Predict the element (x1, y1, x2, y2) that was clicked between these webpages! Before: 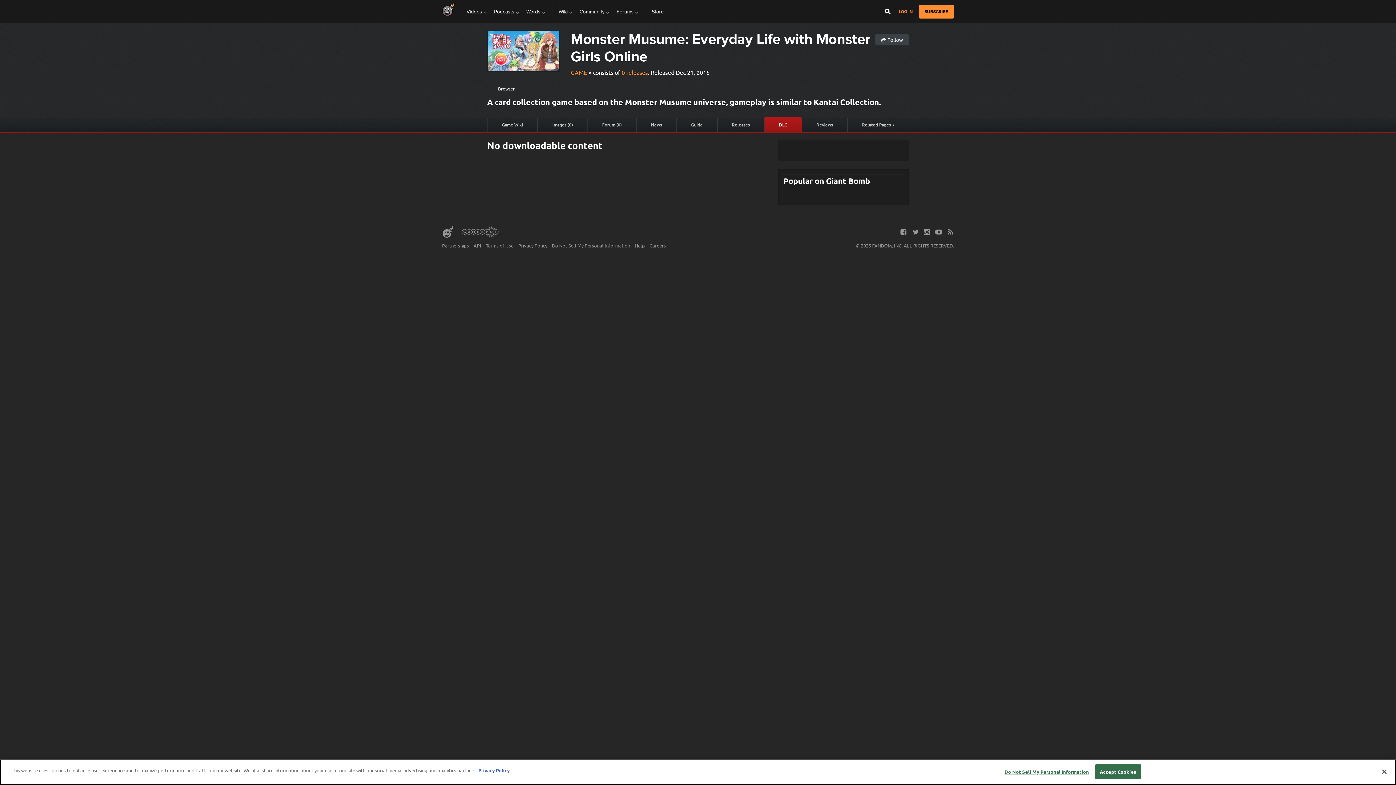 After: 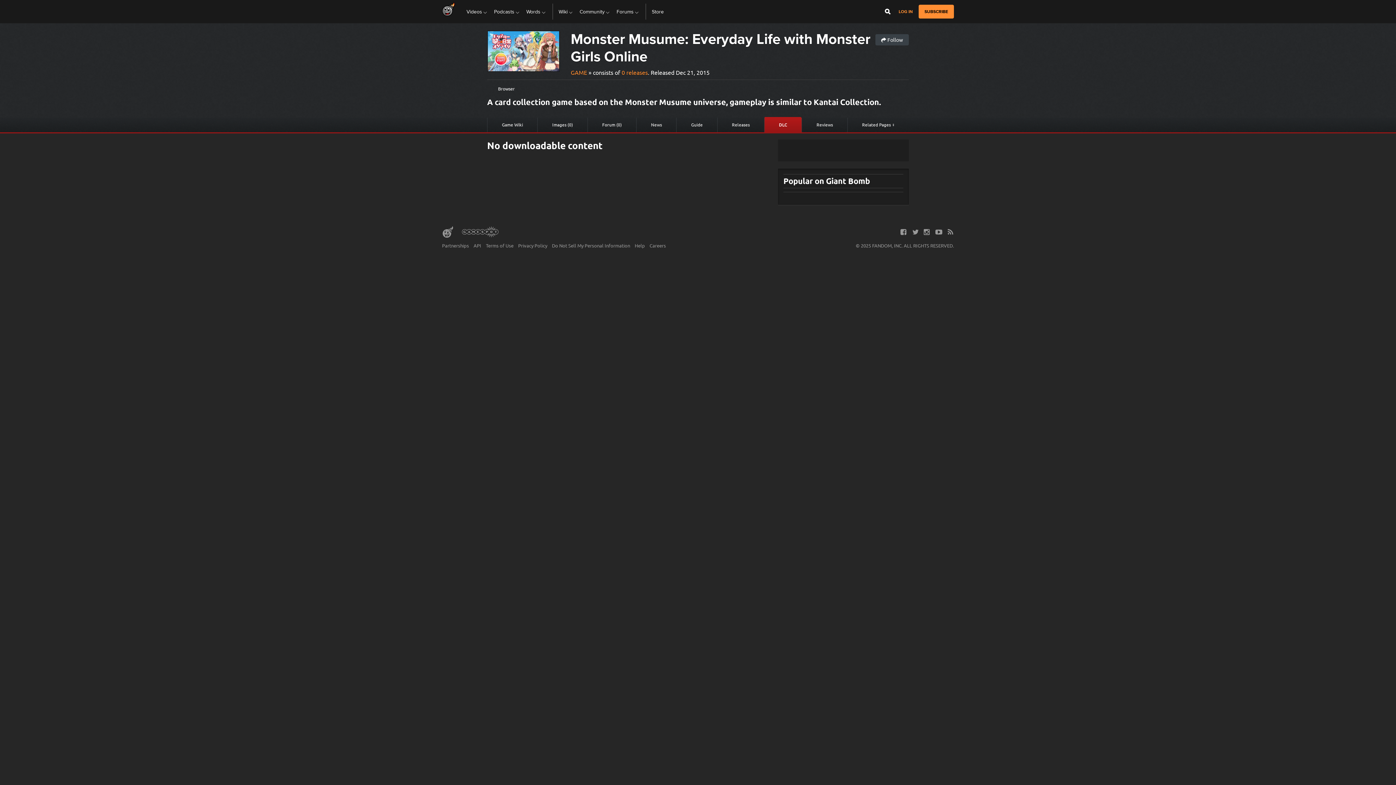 Action: label: Close bbox: (1376, 764, 1392, 780)